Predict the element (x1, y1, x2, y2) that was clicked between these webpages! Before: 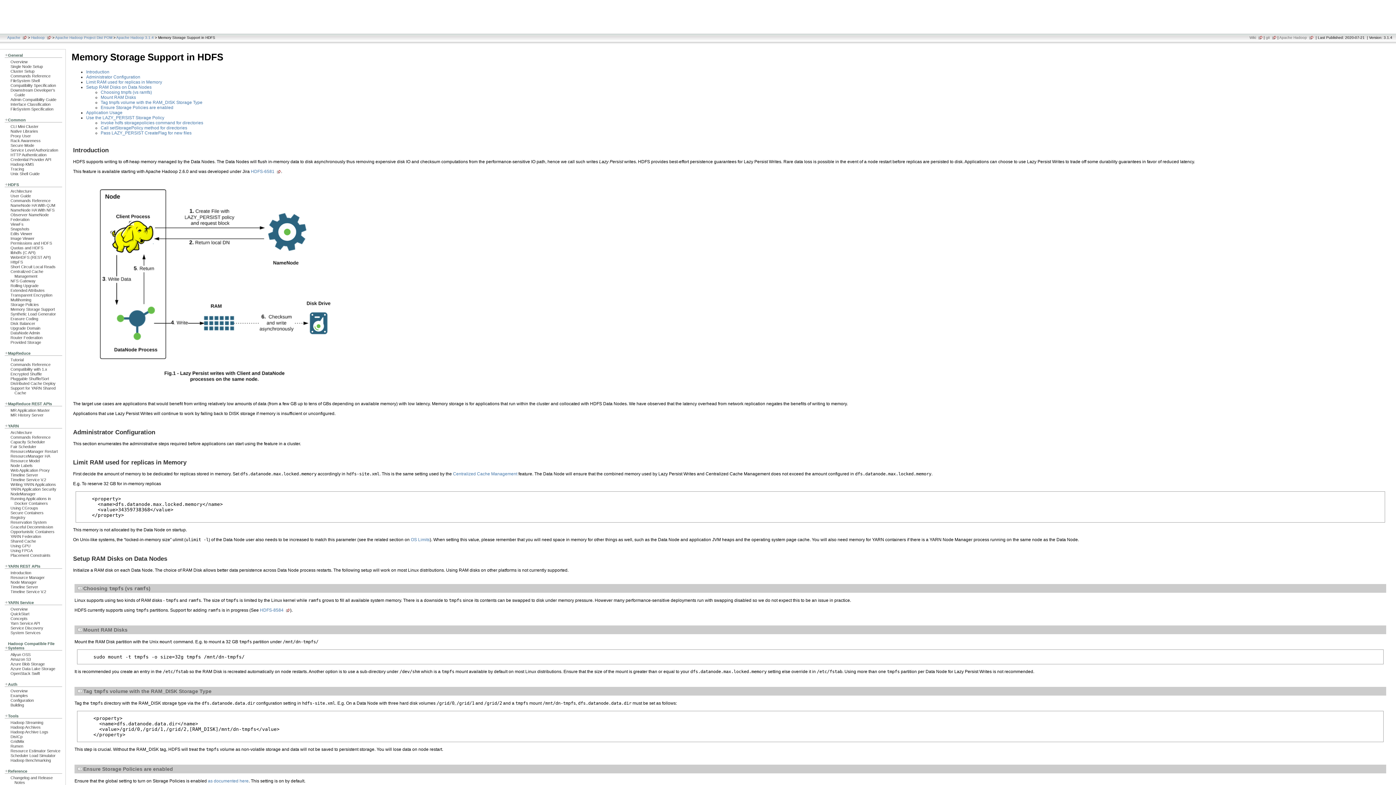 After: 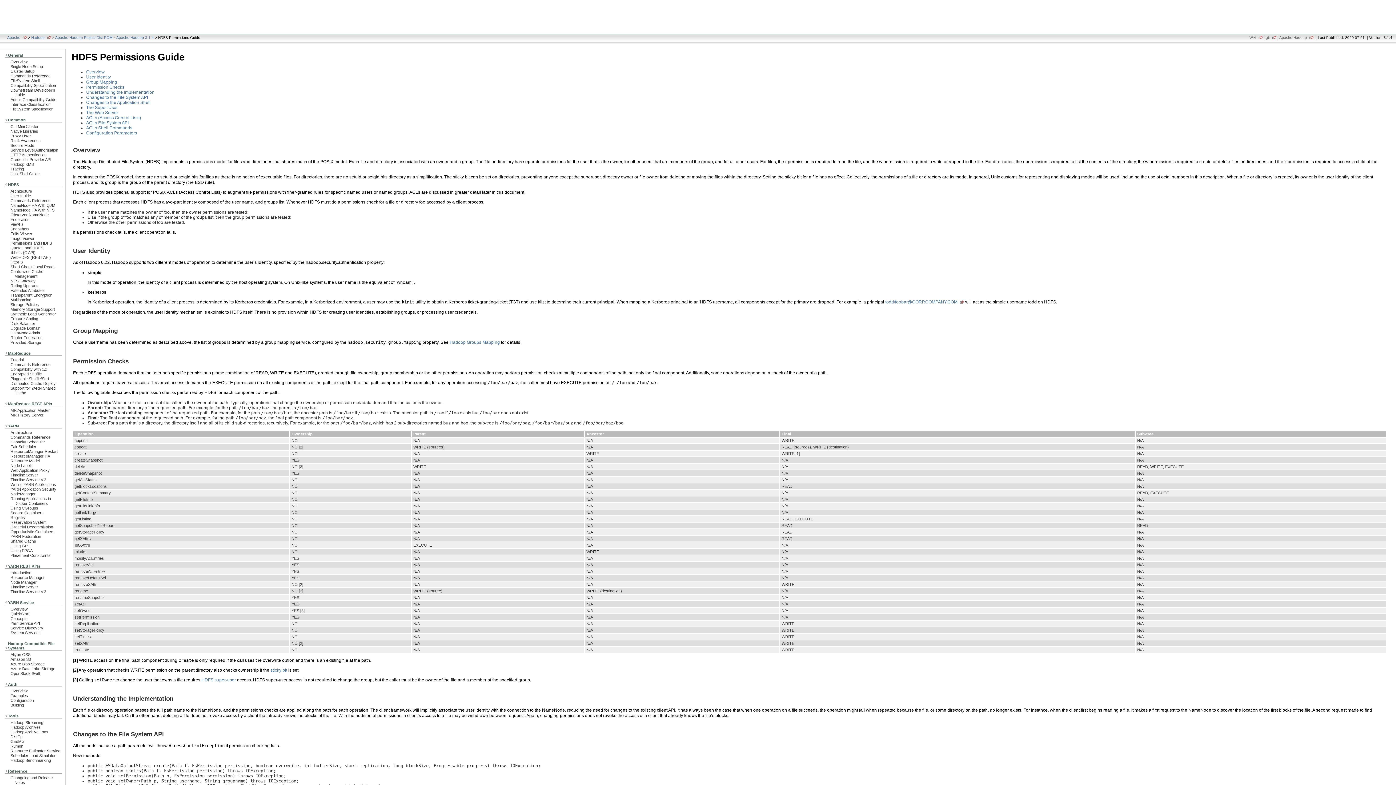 Action: bbox: (10, 241, 52, 245) label: Permissions and HDFS